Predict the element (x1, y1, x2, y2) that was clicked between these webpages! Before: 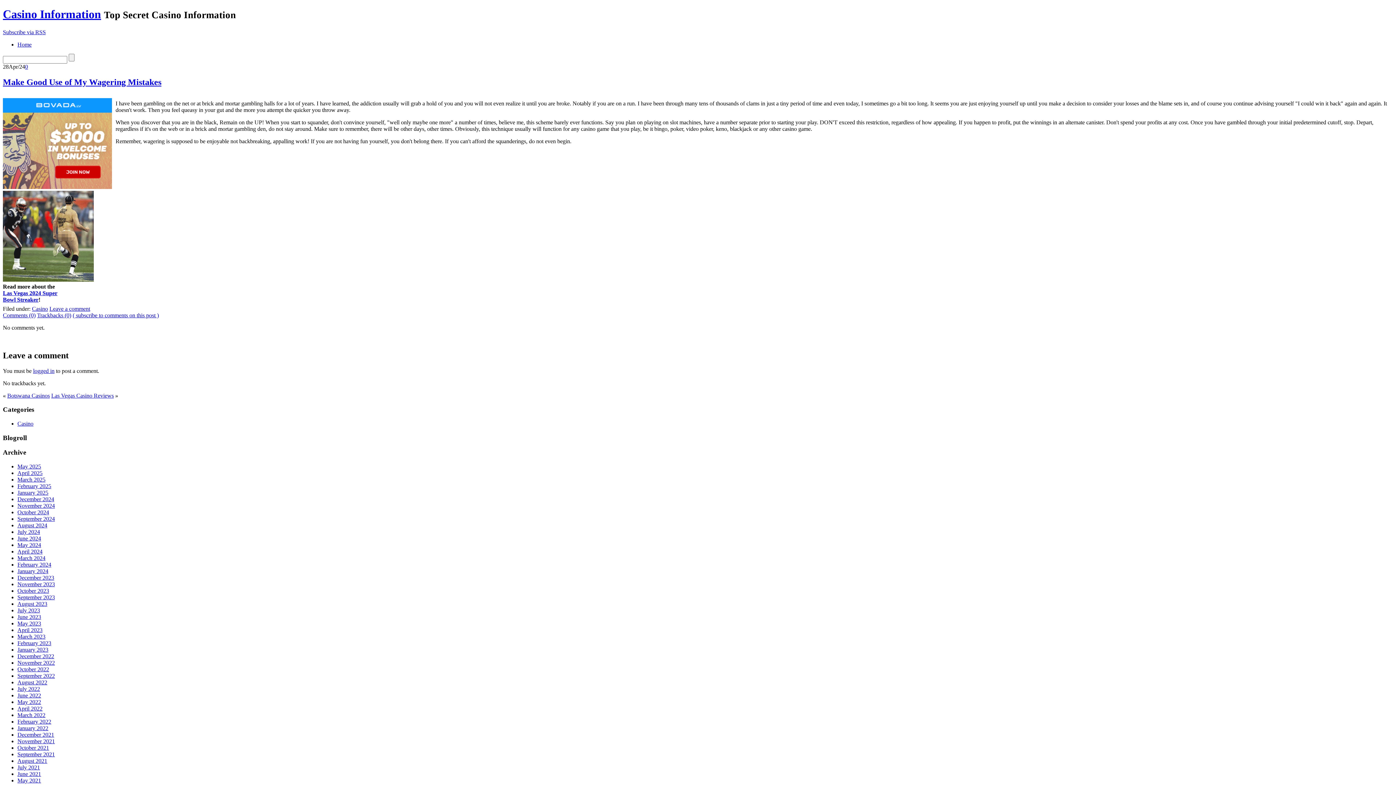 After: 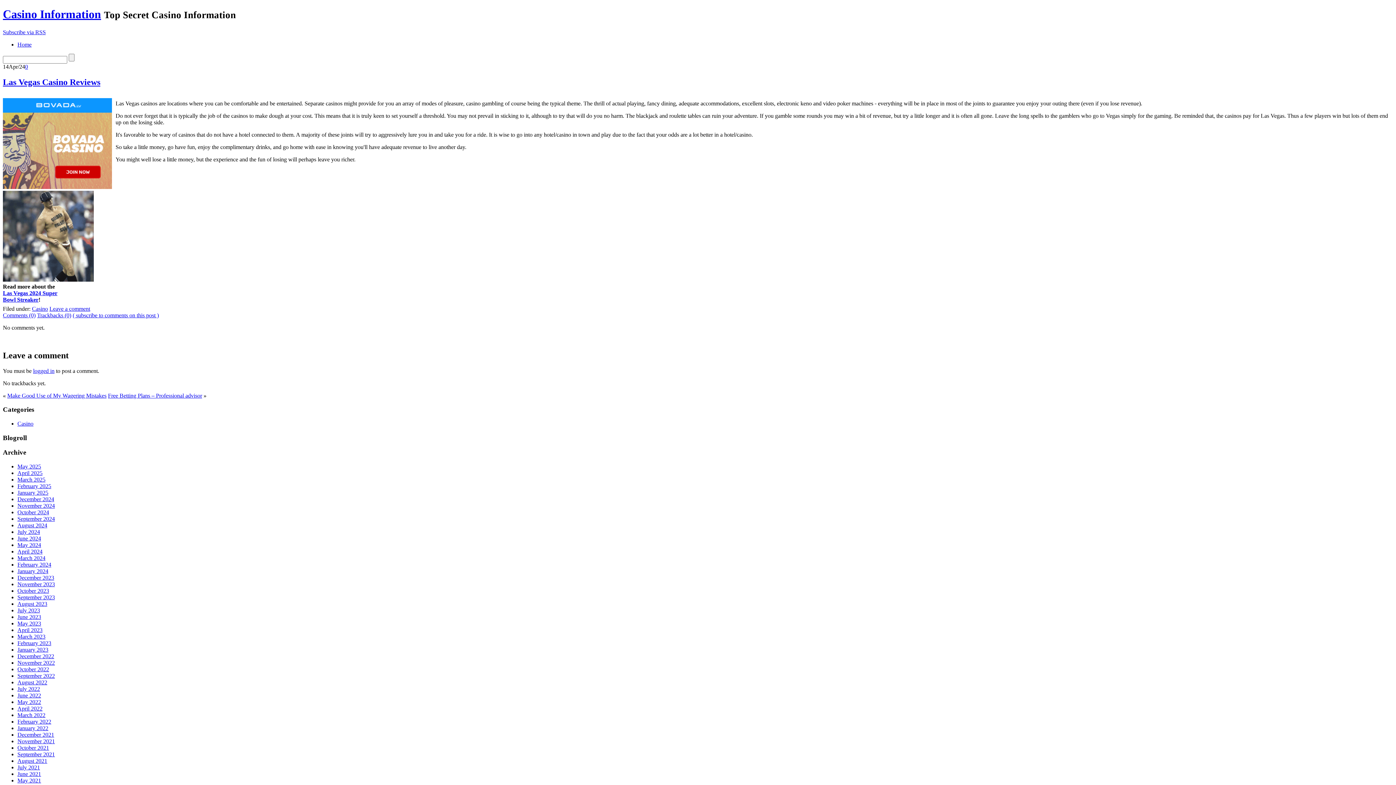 Action: bbox: (51, 392, 113, 398) label: Las Vegas Casino Reviews